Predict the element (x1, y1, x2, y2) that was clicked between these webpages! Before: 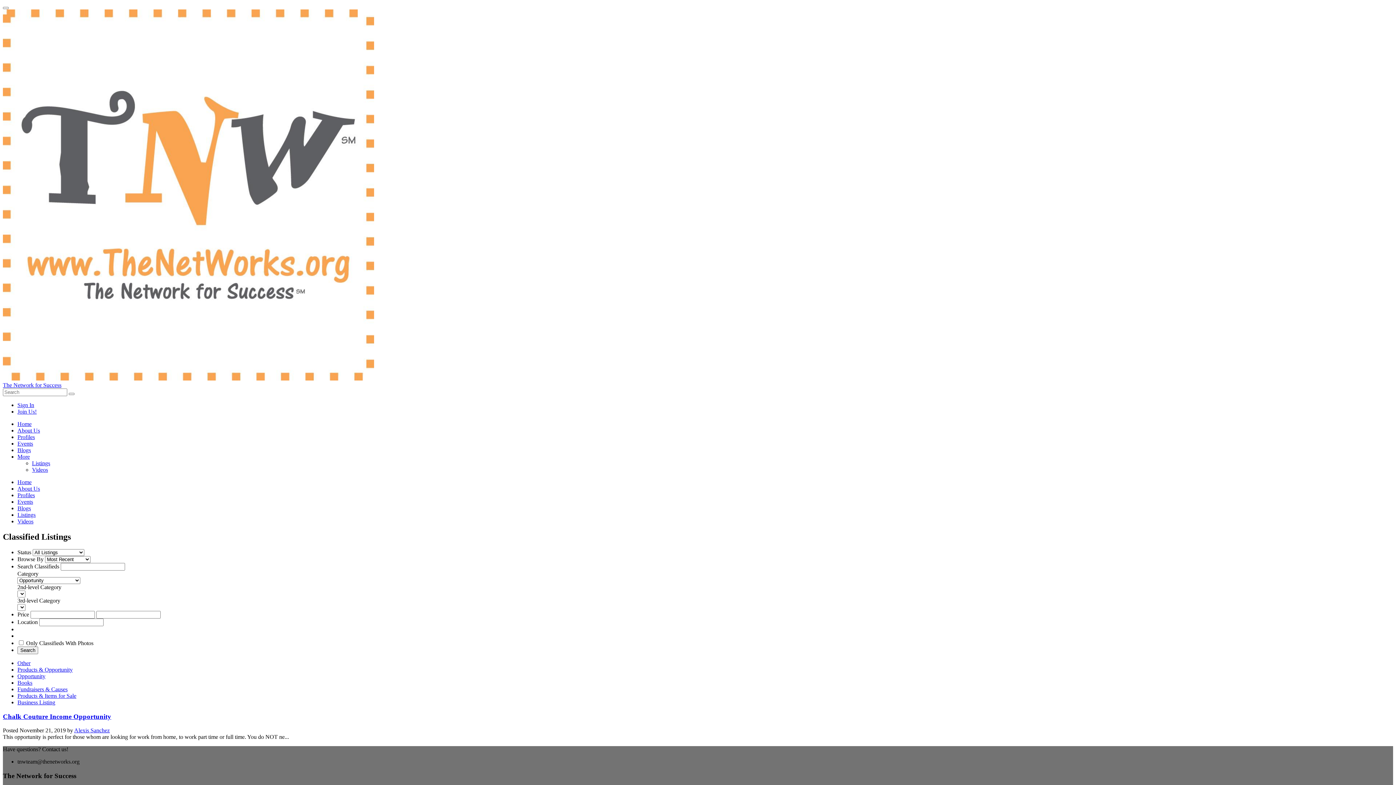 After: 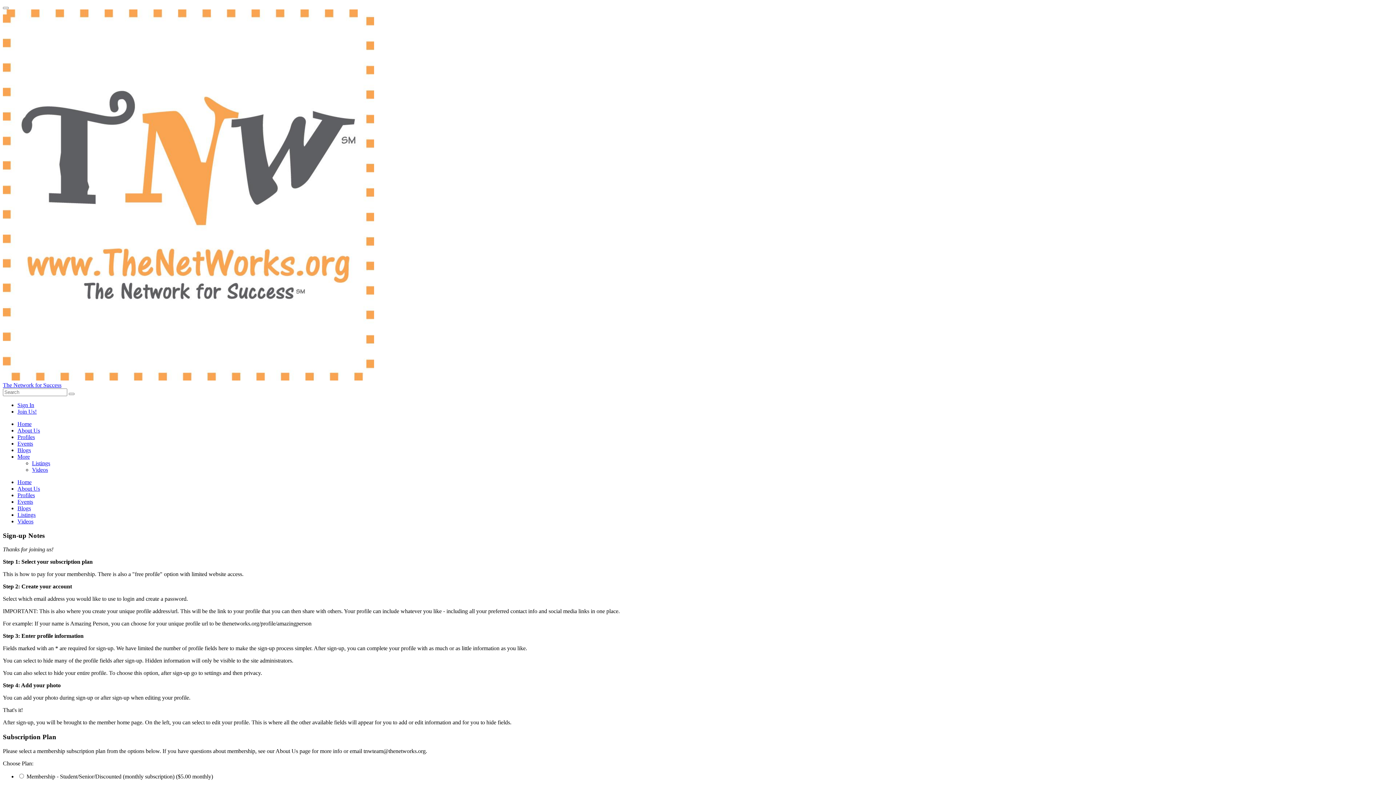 Action: label: Join Us! bbox: (17, 408, 36, 414)